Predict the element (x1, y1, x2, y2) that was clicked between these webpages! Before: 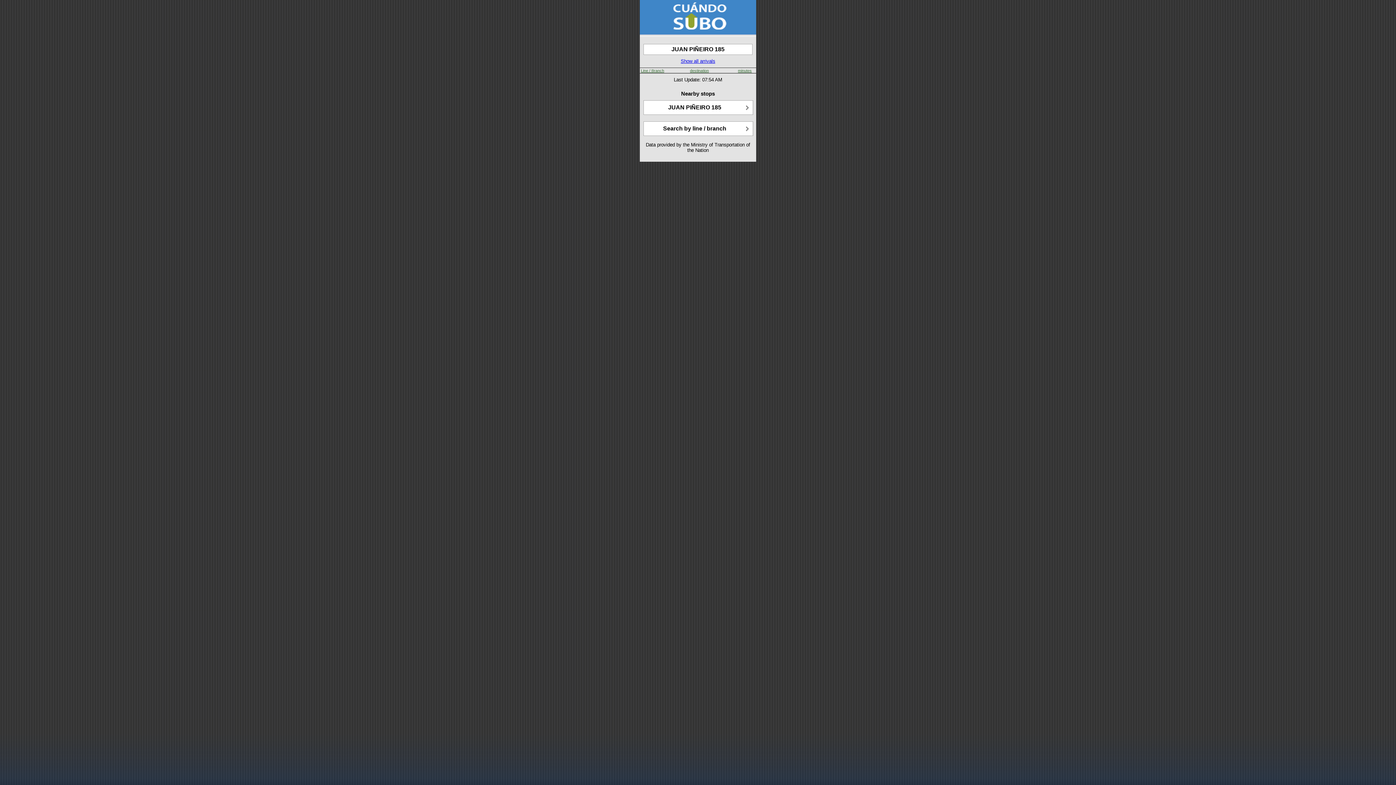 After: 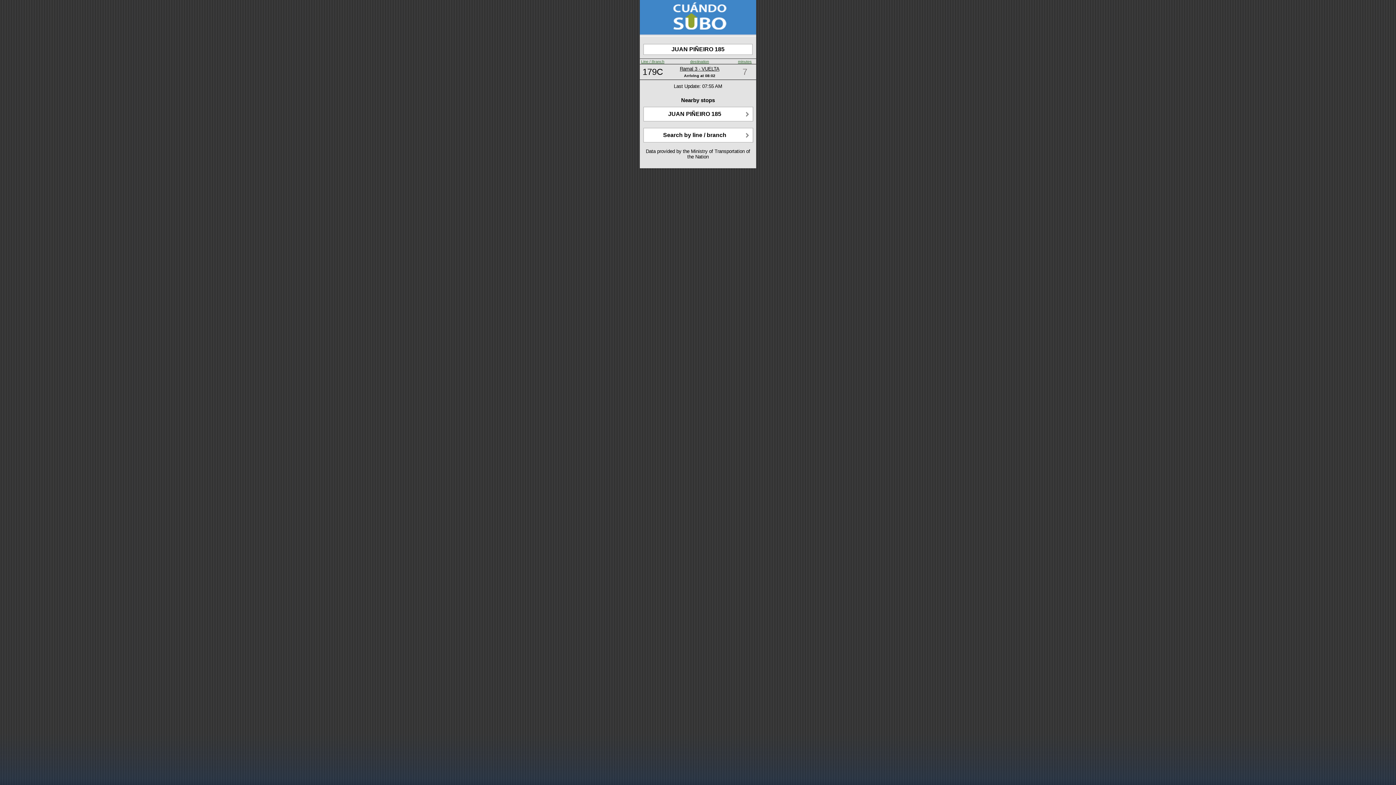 Action: label: JUAN PIÑEIRO 185 bbox: (644, 100, 753, 114)